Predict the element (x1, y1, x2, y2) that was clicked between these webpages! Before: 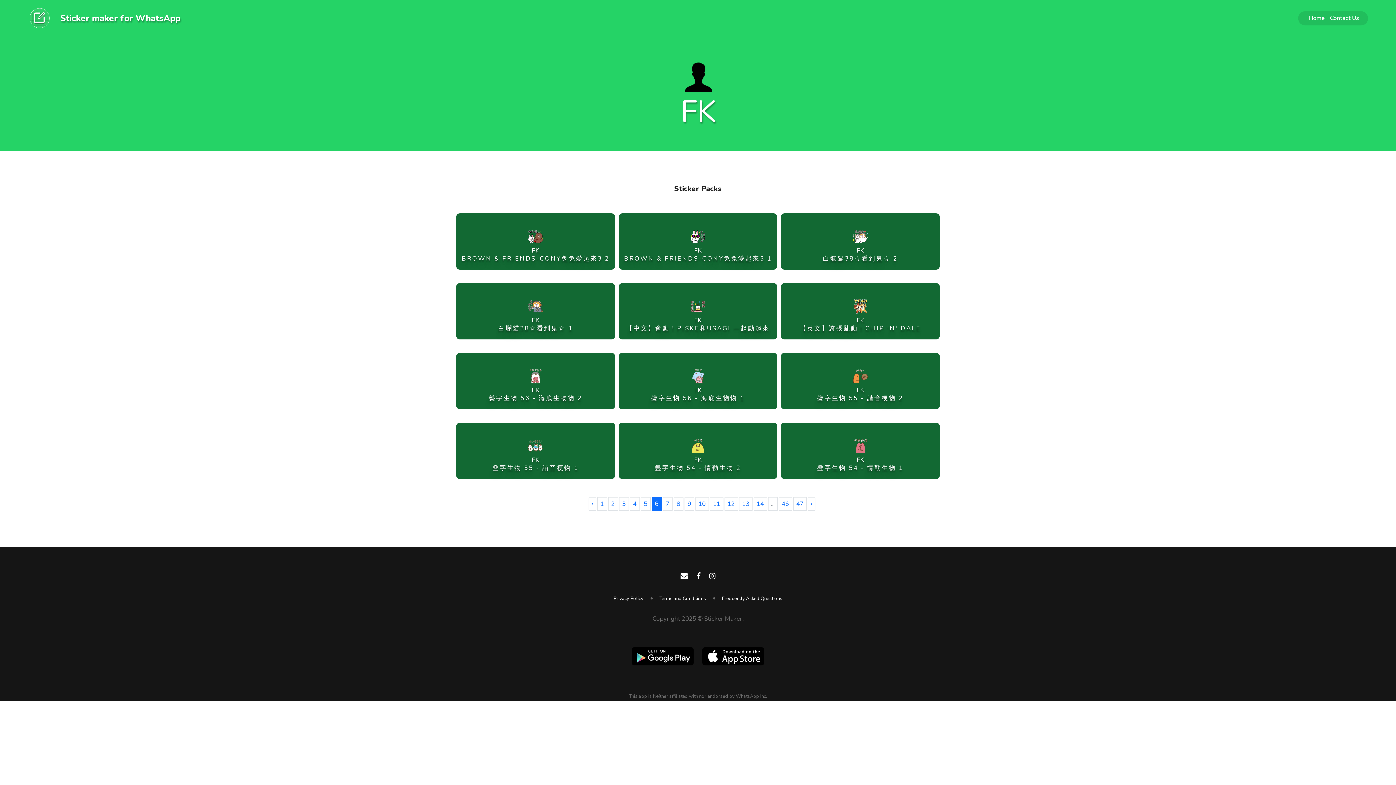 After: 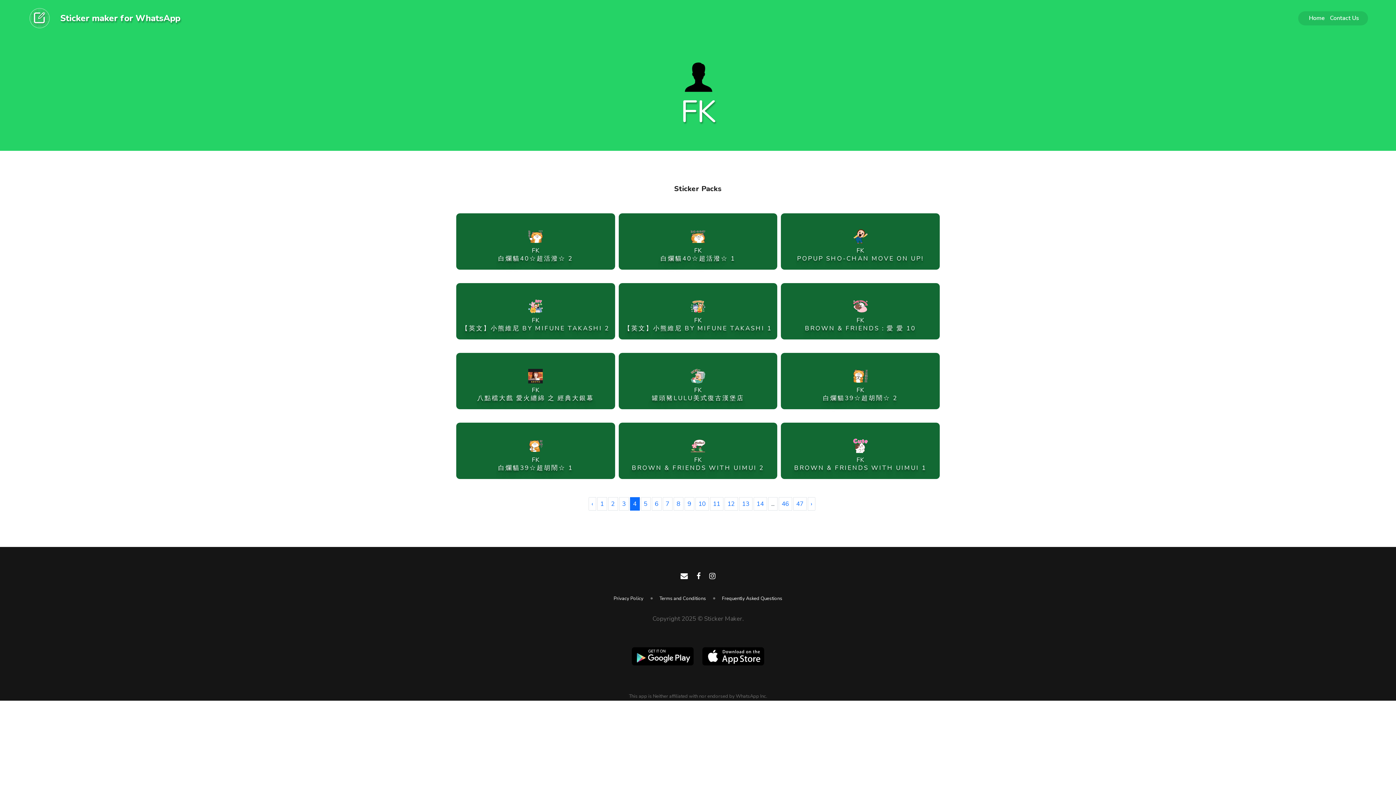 Action: bbox: (630, 497, 639, 510) label: 4